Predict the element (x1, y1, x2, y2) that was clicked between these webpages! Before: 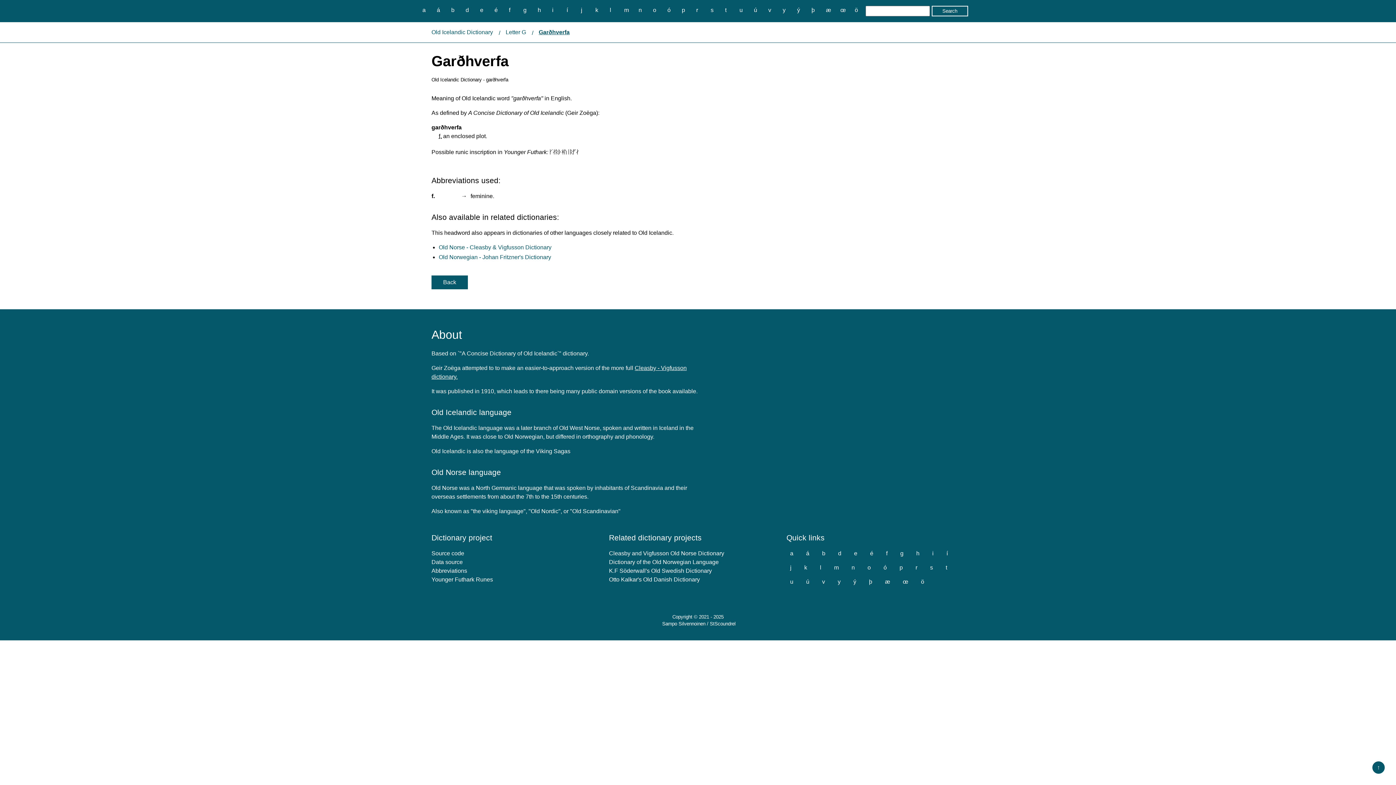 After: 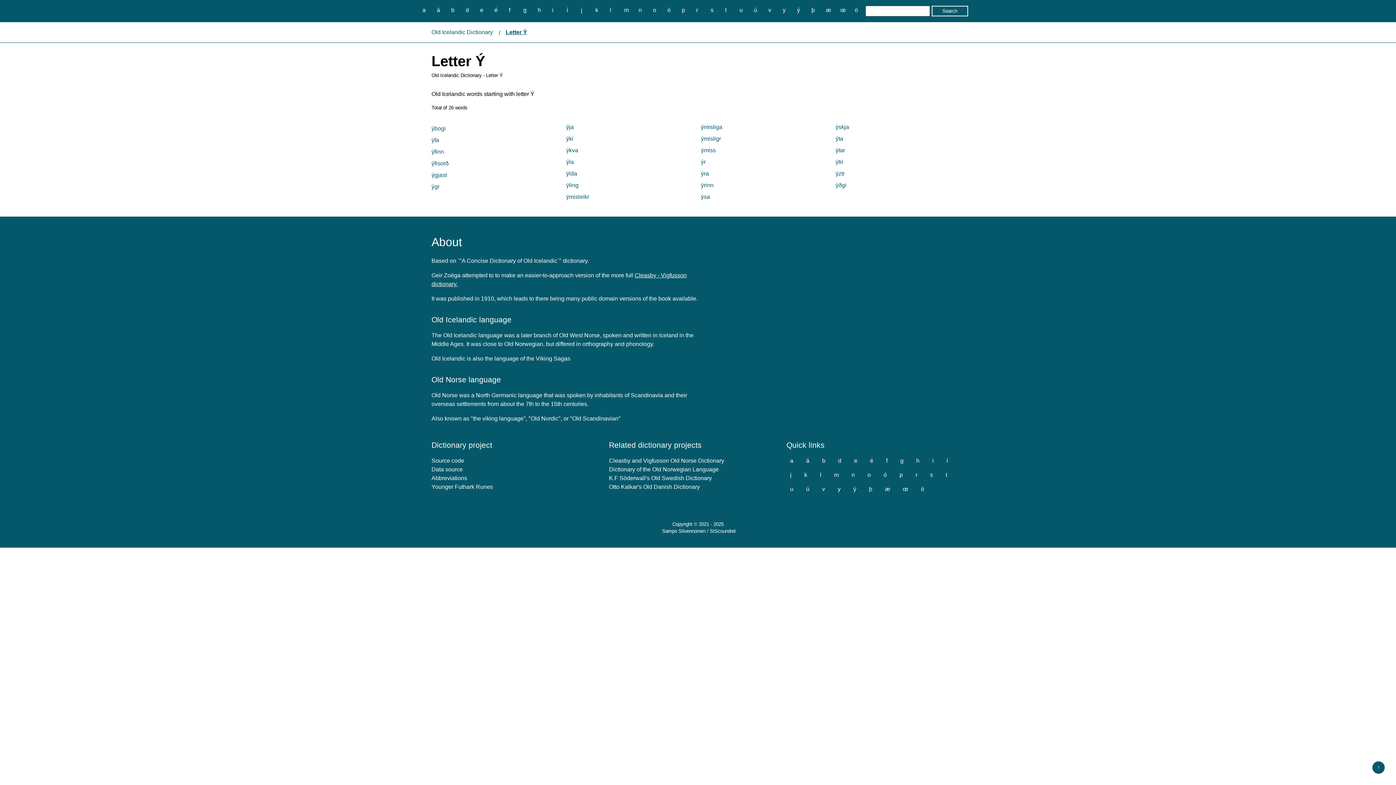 Action: label: ý bbox: (849, 577, 860, 586)